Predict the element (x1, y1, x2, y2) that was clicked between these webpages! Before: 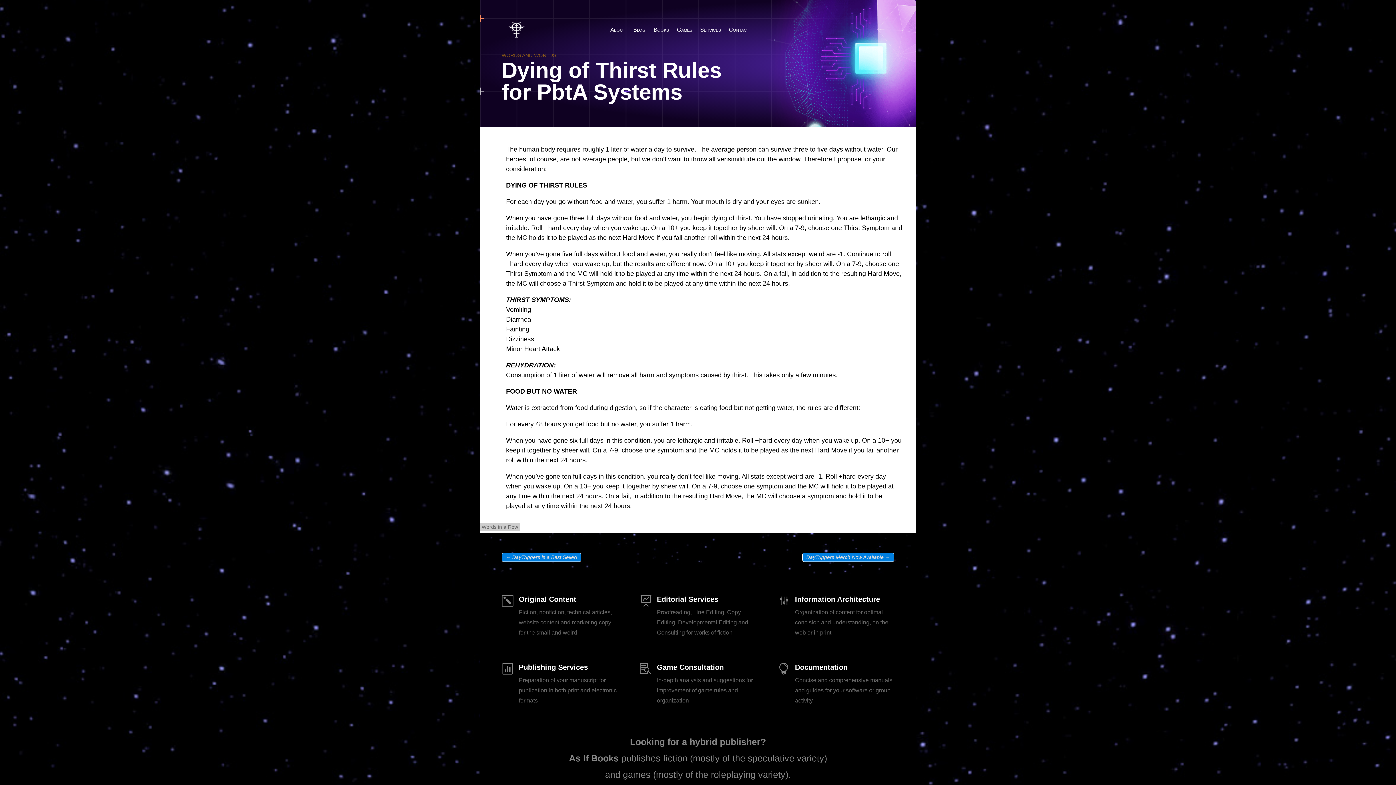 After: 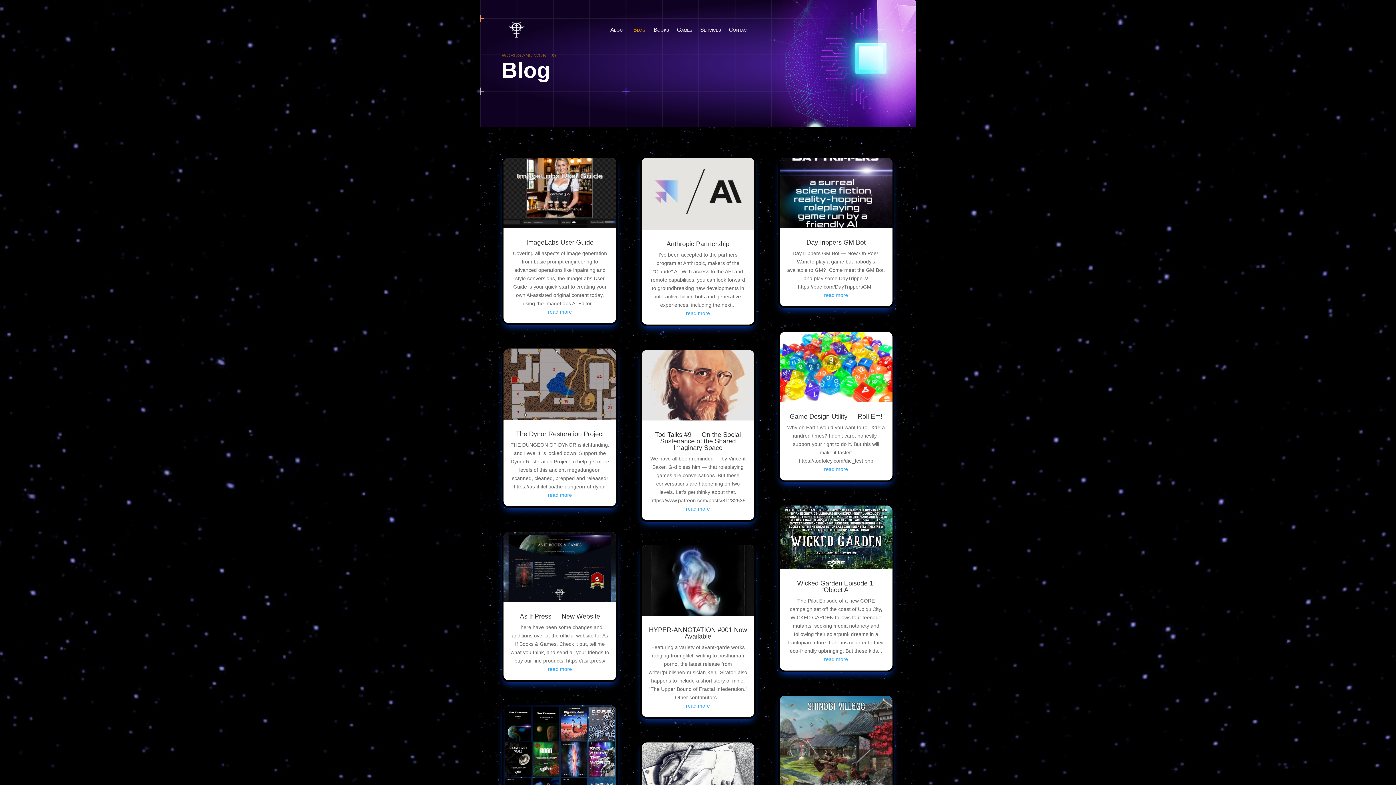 Action: bbox: (633, 16, 645, 43) label: Blog